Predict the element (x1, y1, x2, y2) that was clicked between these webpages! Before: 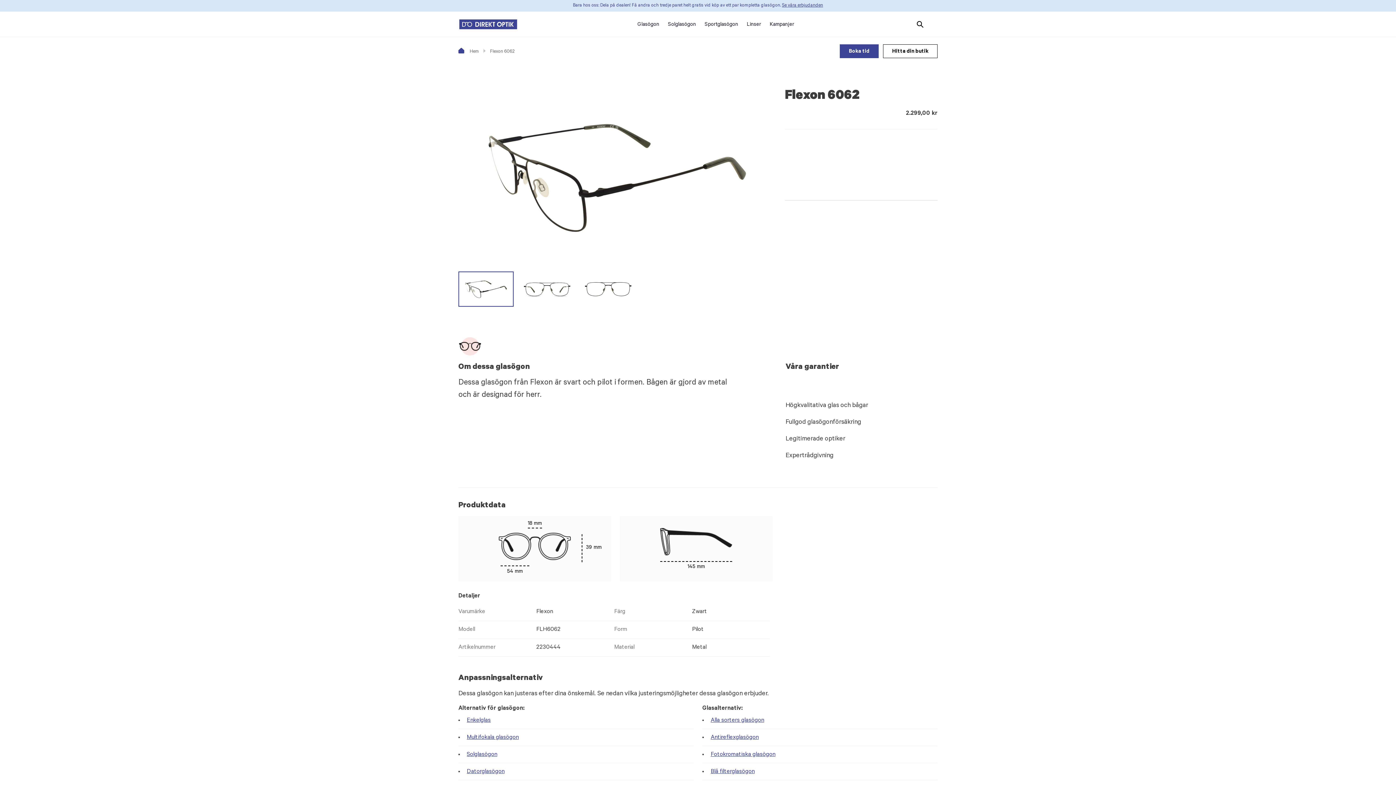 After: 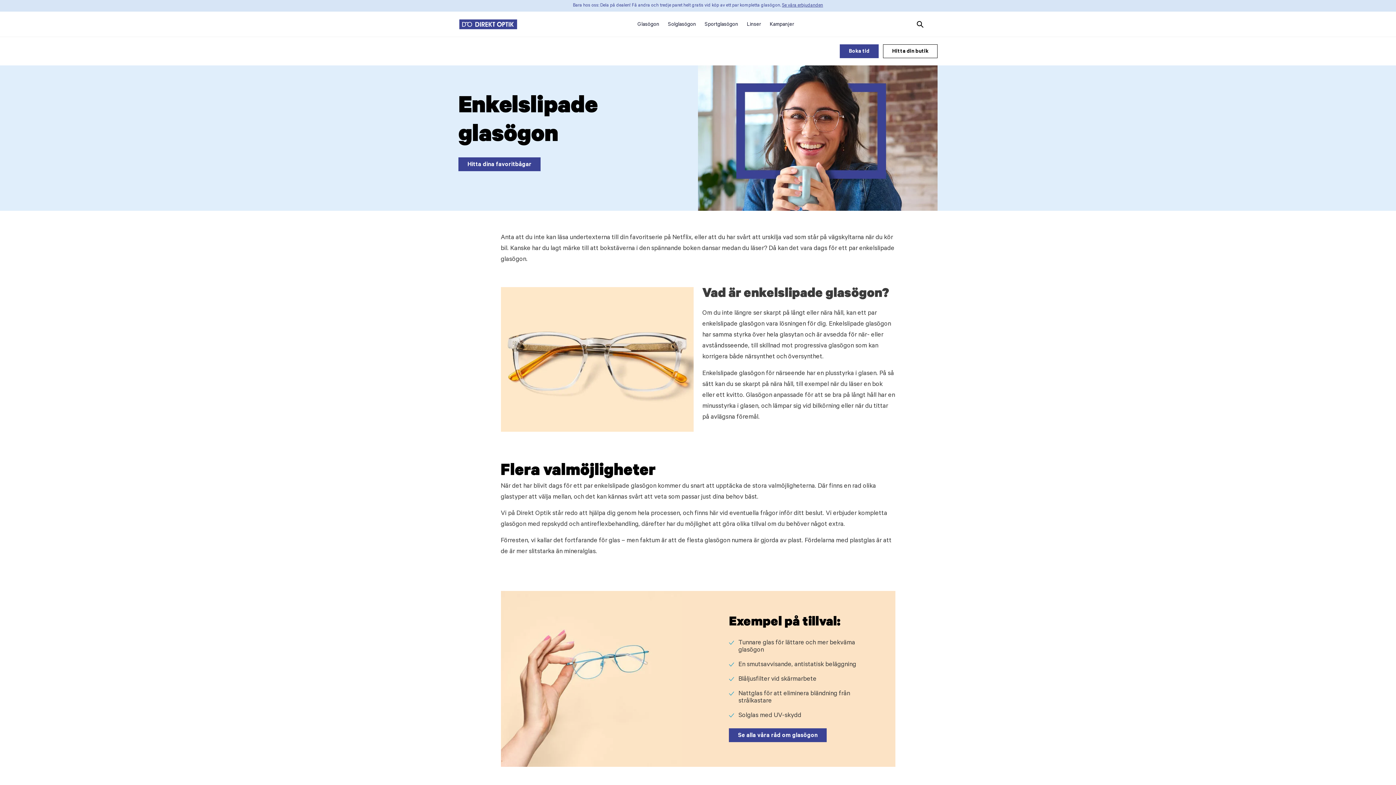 Action: label: Enkelglas bbox: (466, 718, 490, 723)